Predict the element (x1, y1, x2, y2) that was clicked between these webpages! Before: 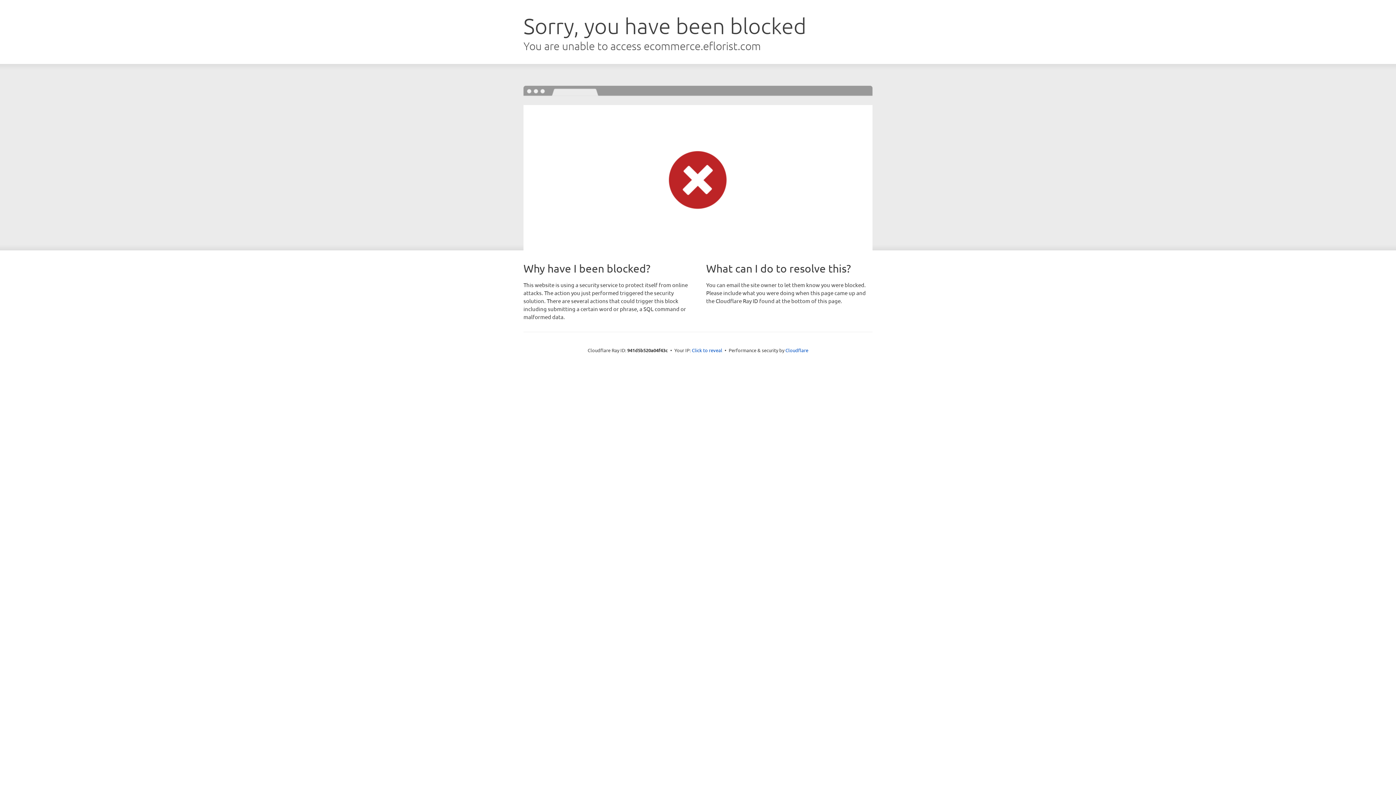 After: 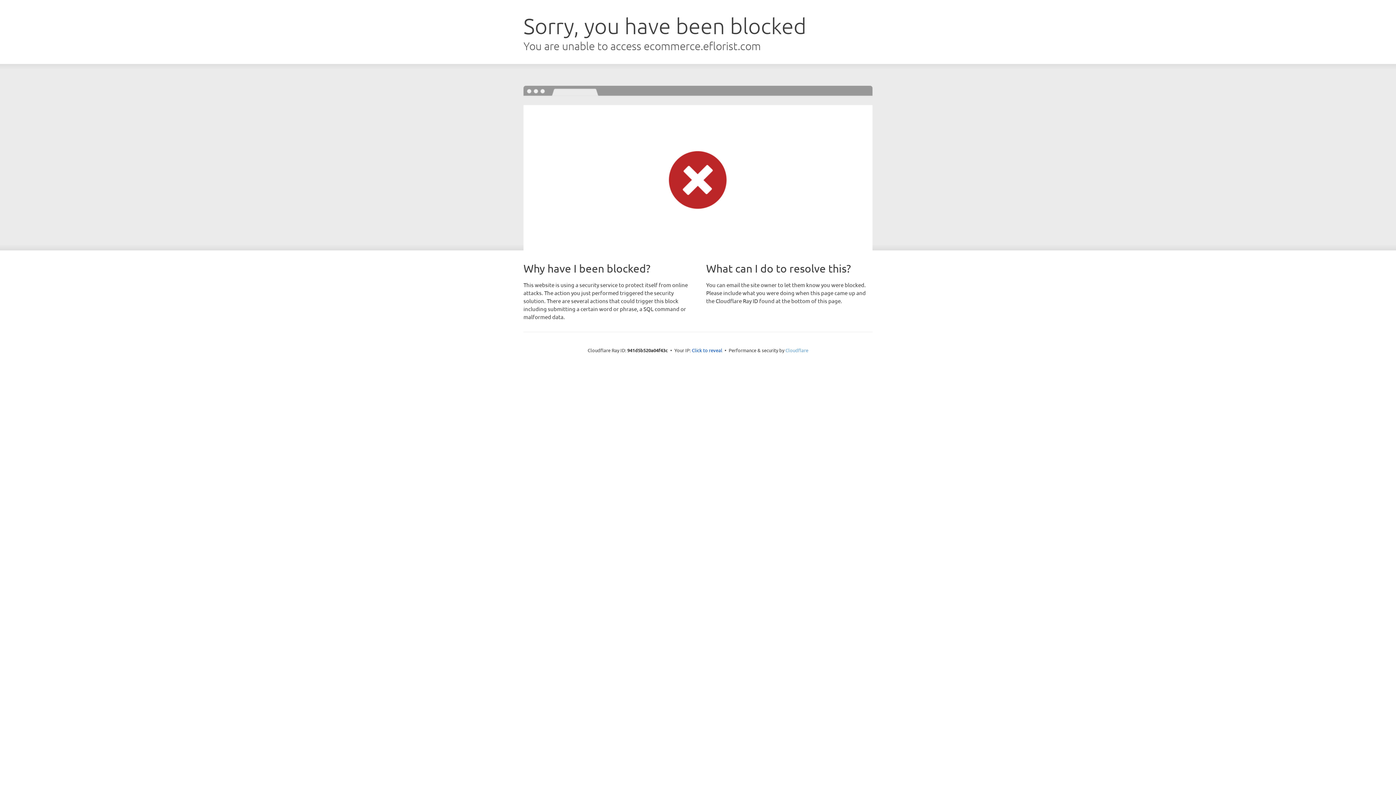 Action: label: Cloudflare bbox: (785, 347, 808, 353)